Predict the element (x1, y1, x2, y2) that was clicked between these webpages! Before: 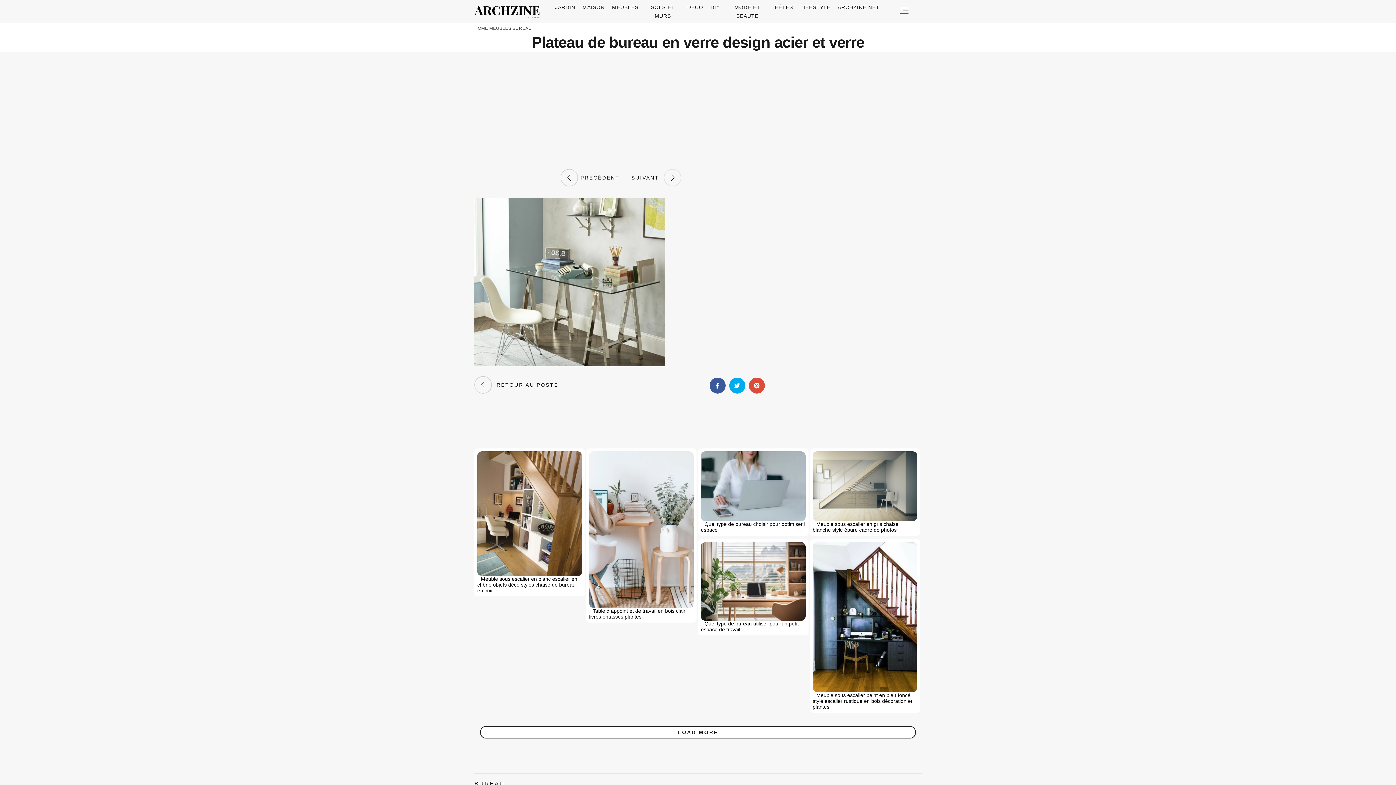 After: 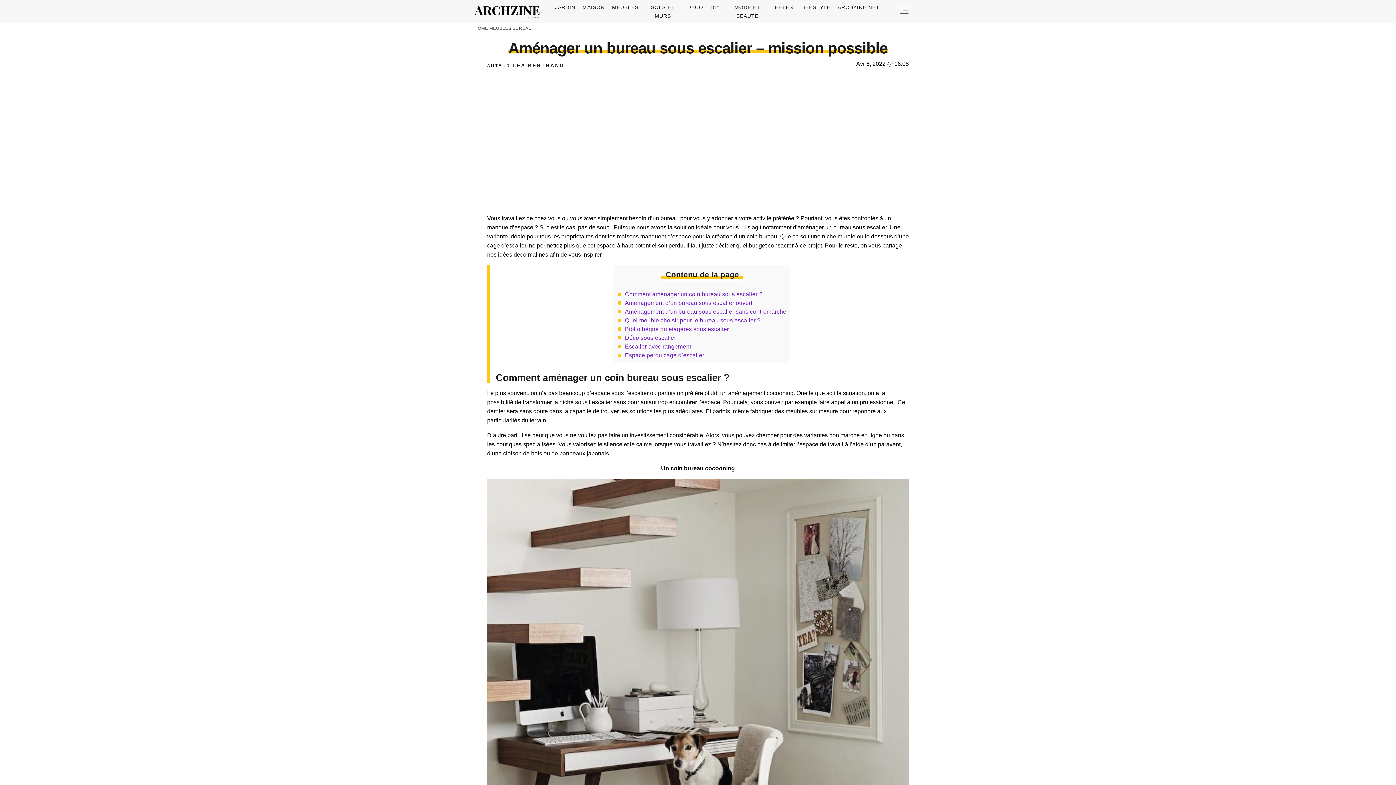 Action: label: Meuble sous escalier en blanc escalier en chêne objets déco styles chaise de bureau en cuir bbox: (477, 451, 582, 593)